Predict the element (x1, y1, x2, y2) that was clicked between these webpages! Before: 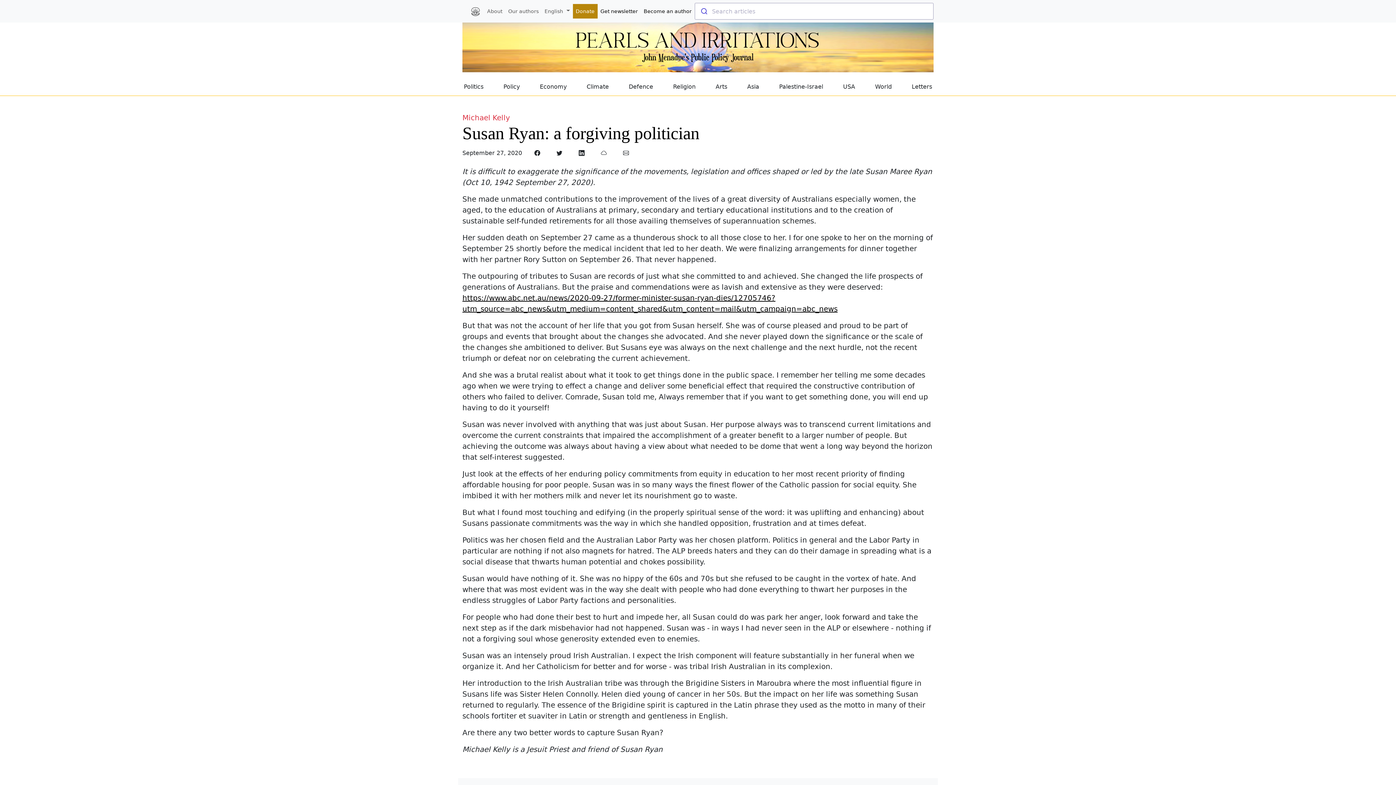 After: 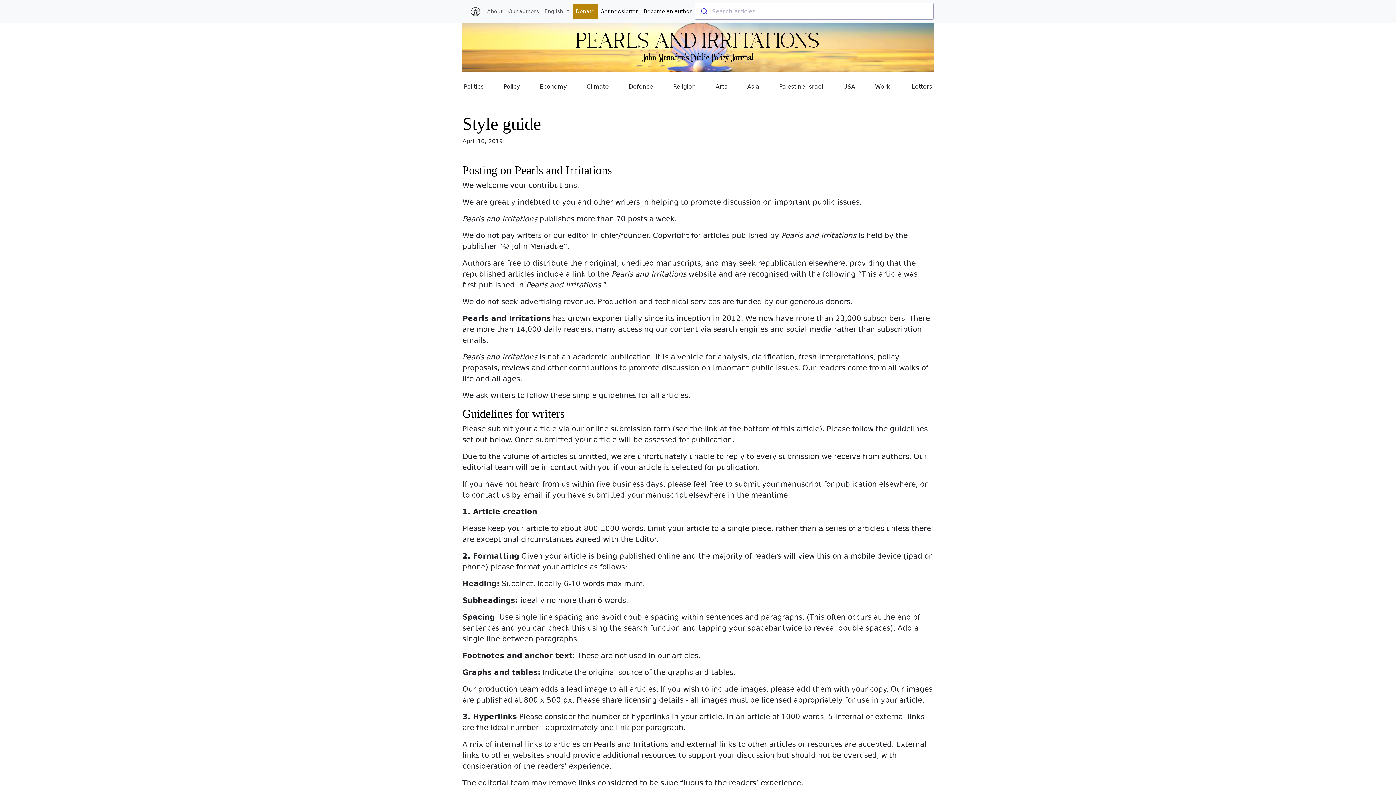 Action: bbox: (640, 3, 694, 18) label: Become an author